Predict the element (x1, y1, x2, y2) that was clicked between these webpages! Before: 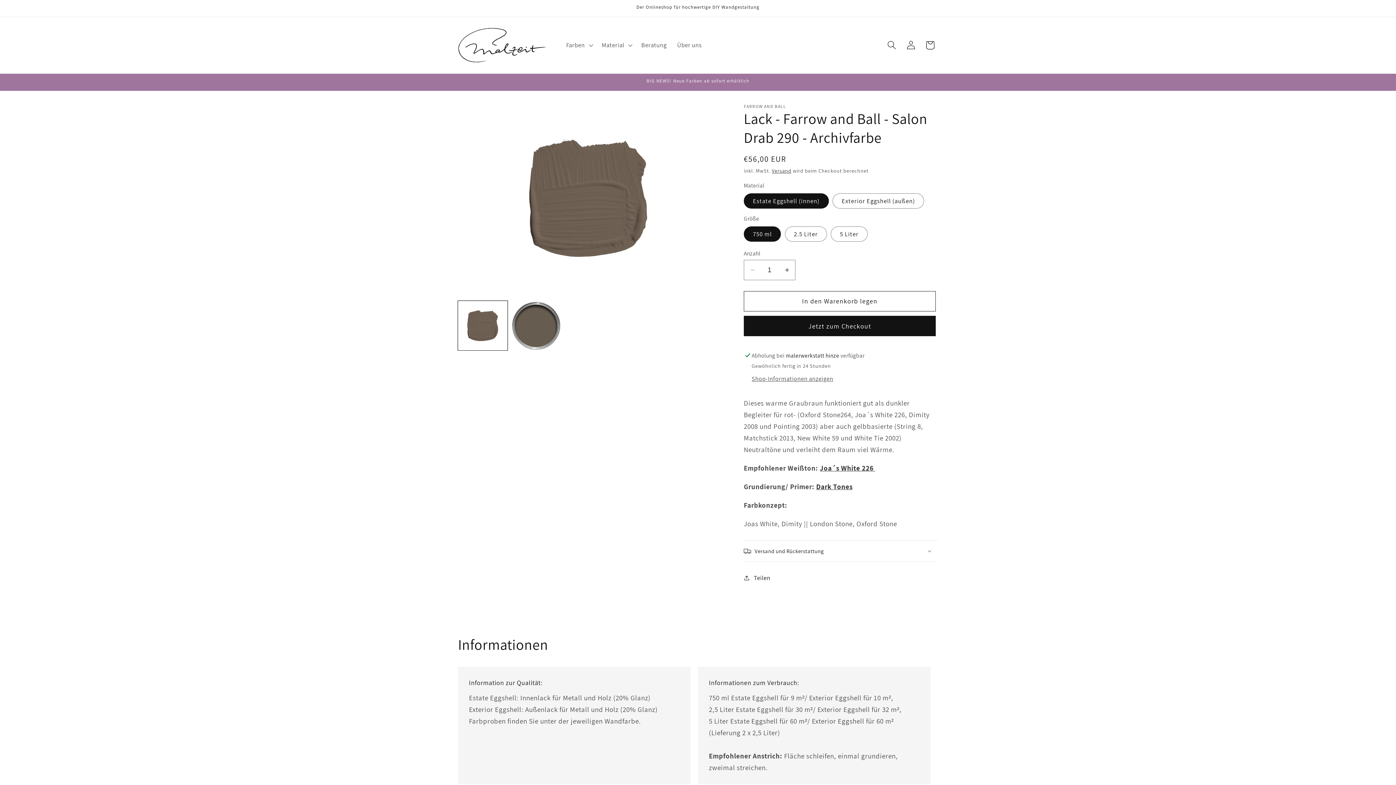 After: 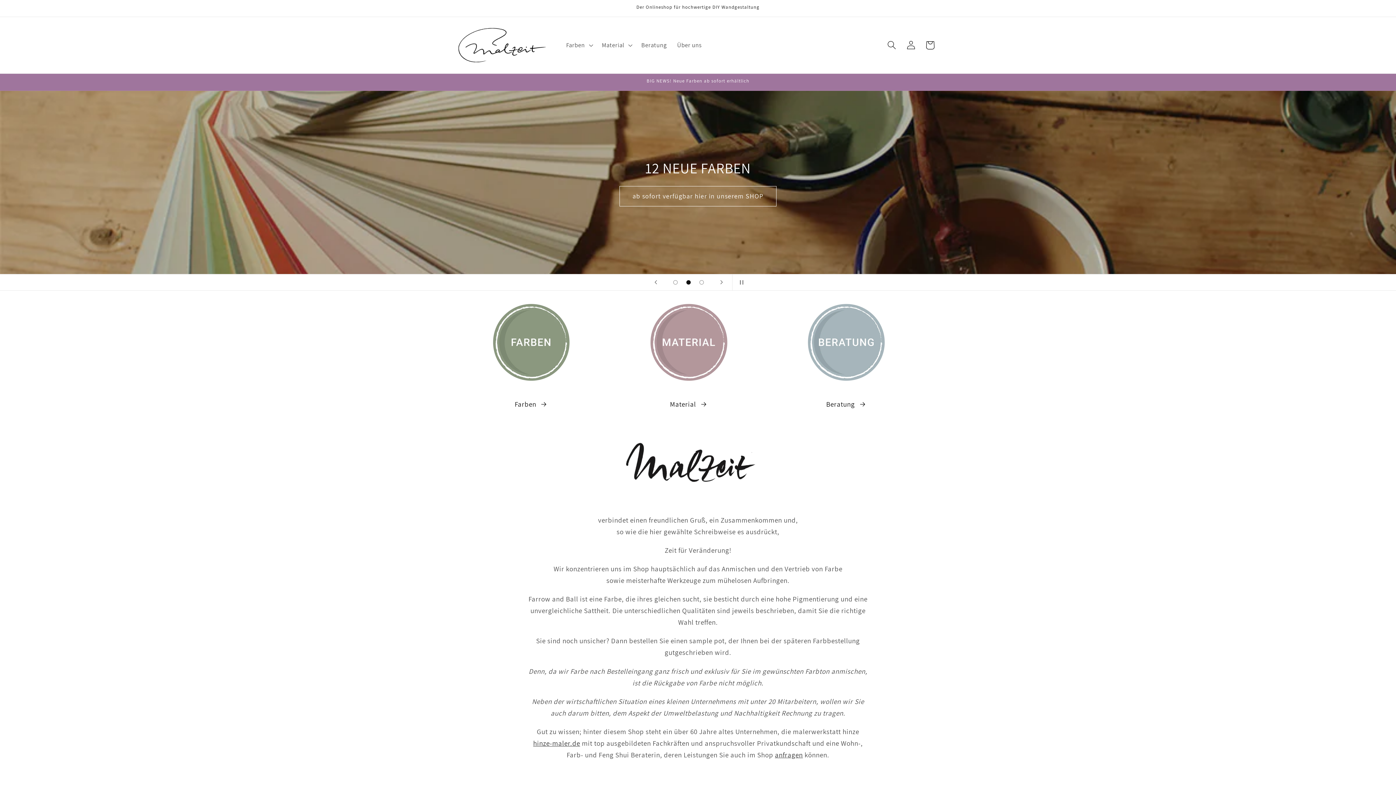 Action: bbox: (454, 24, 552, 66)